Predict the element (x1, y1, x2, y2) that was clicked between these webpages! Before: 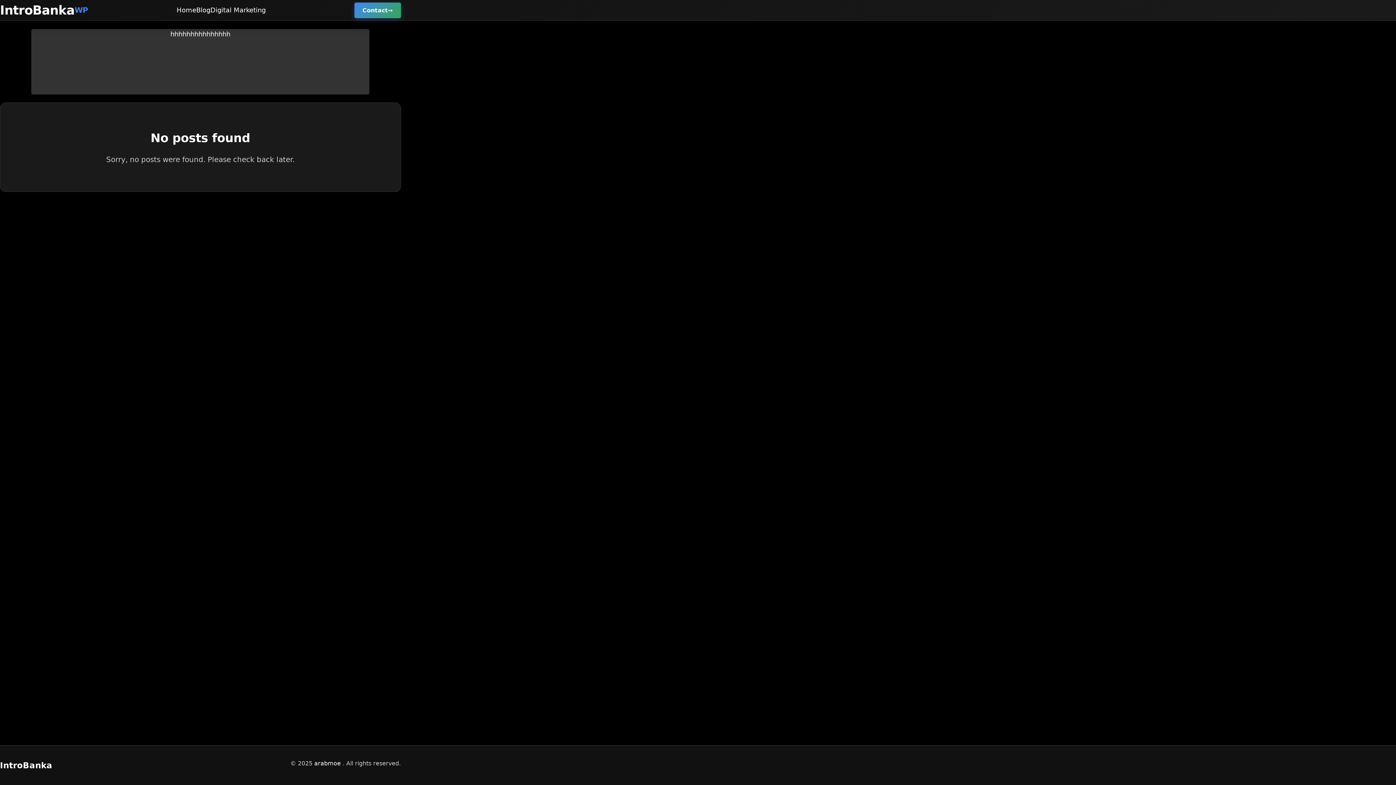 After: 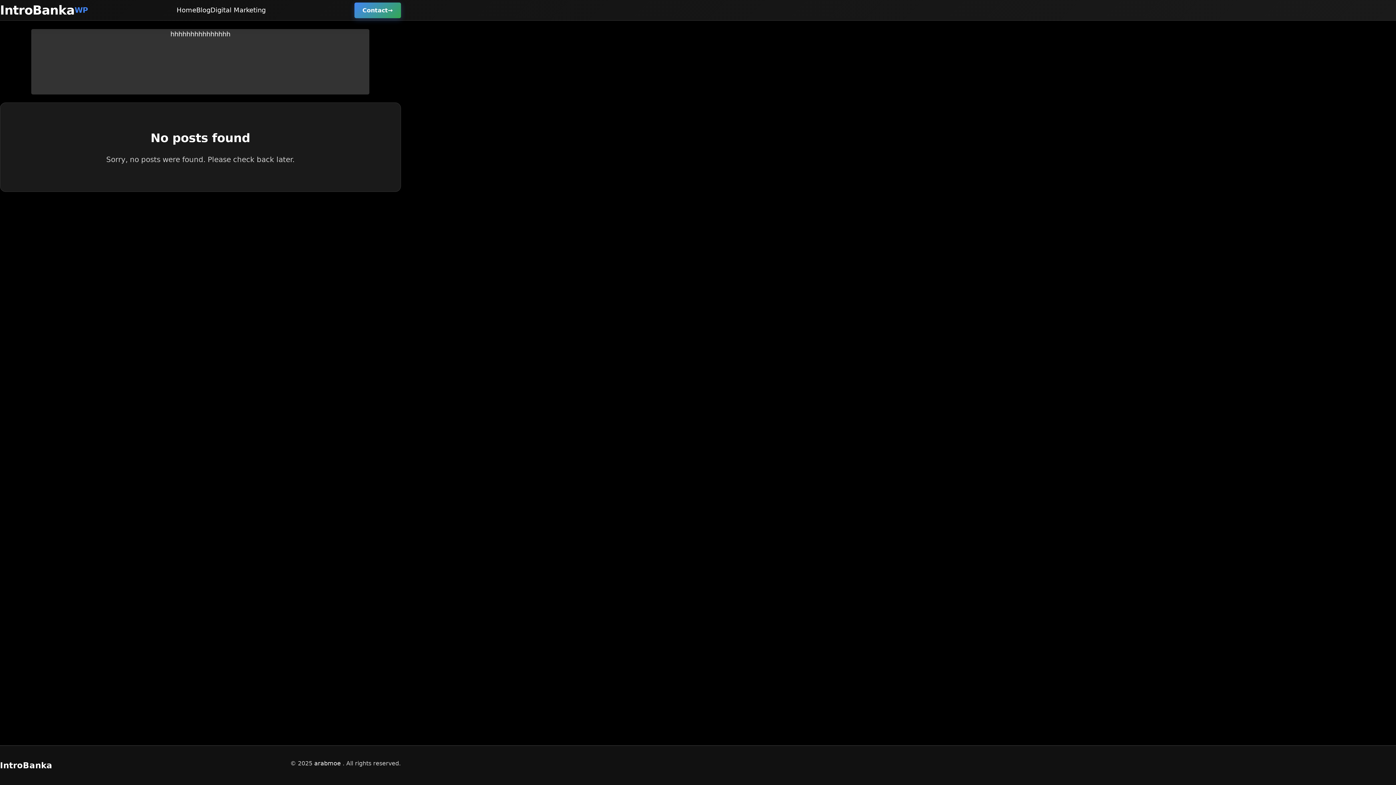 Action: bbox: (210, 6, 265, 13) label: Digital Marketing